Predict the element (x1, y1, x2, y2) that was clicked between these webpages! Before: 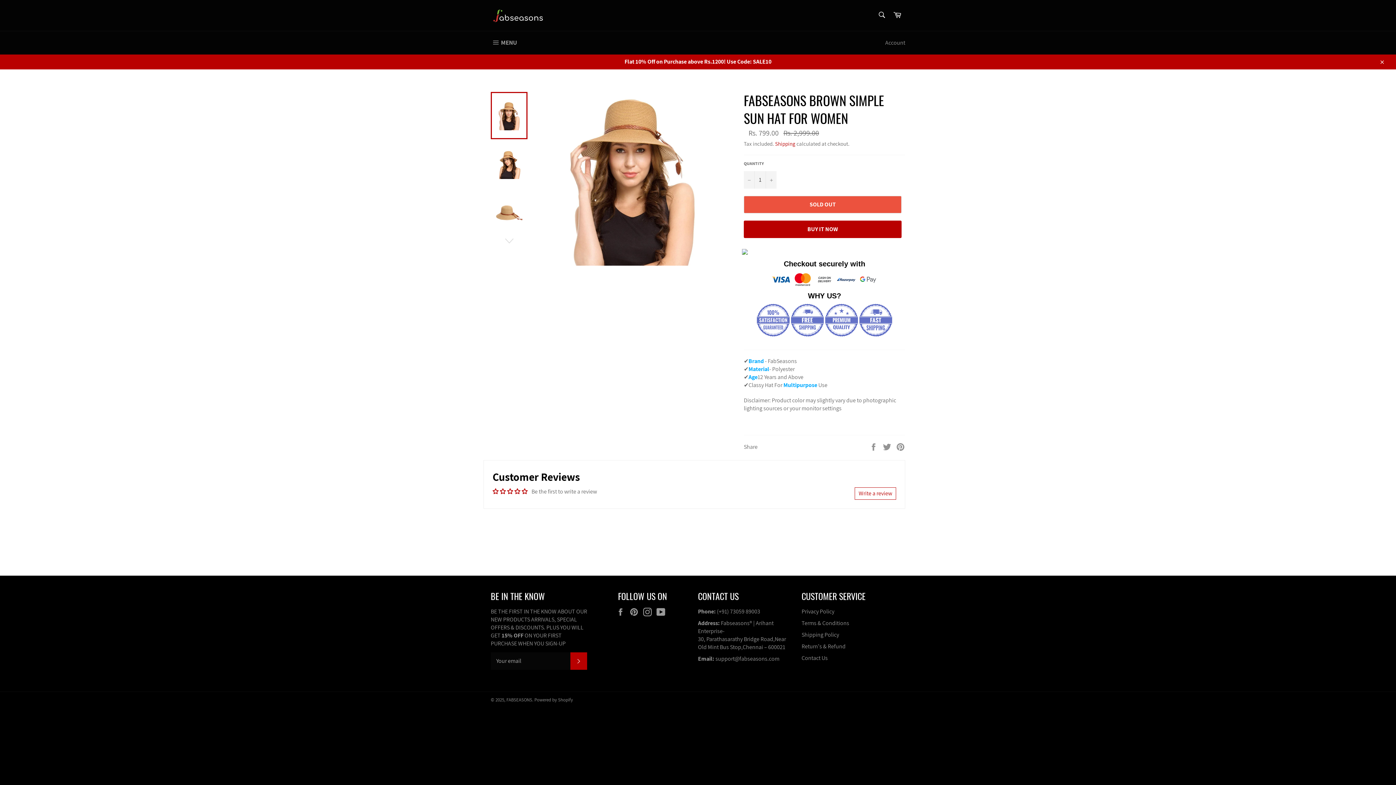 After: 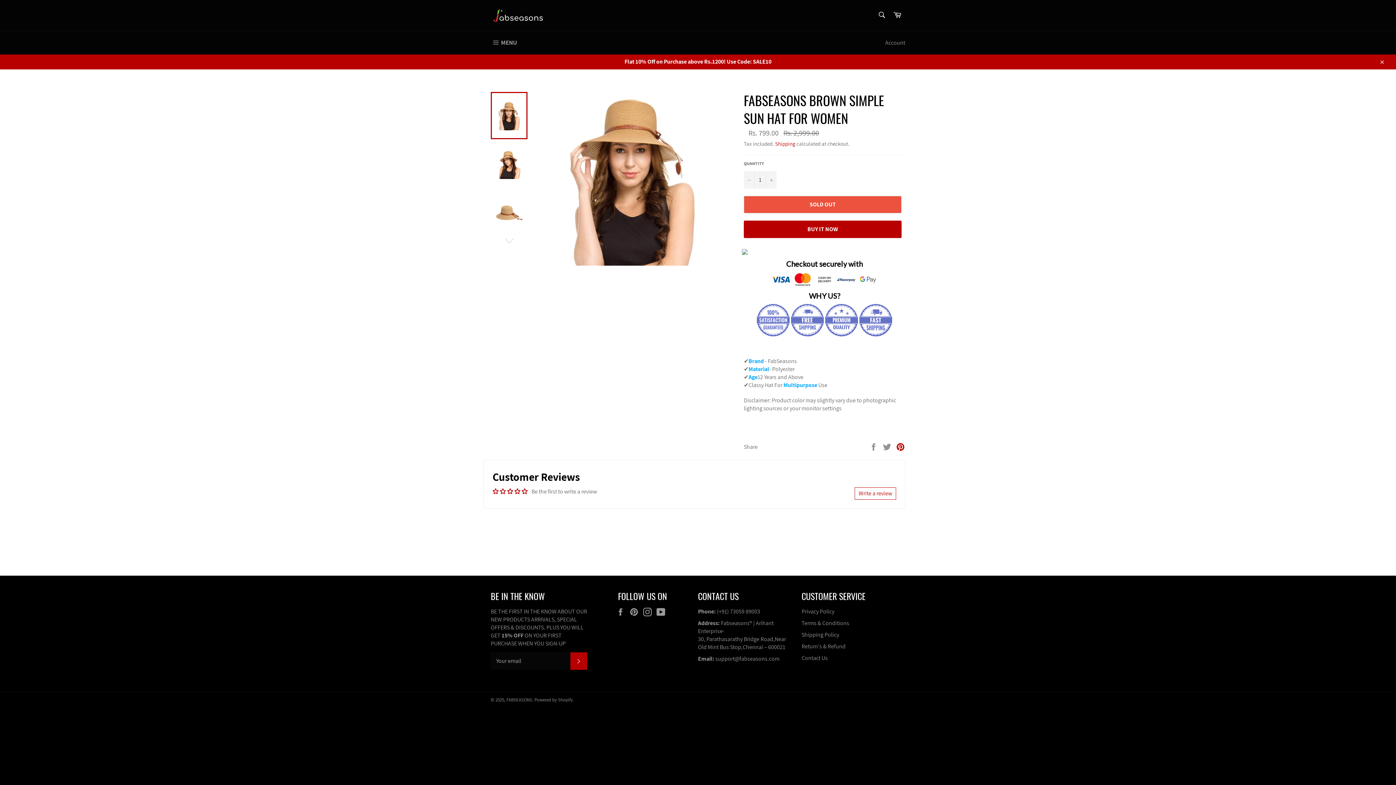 Action: label: Pin on Pinterest bbox: (896, 344, 905, 352)